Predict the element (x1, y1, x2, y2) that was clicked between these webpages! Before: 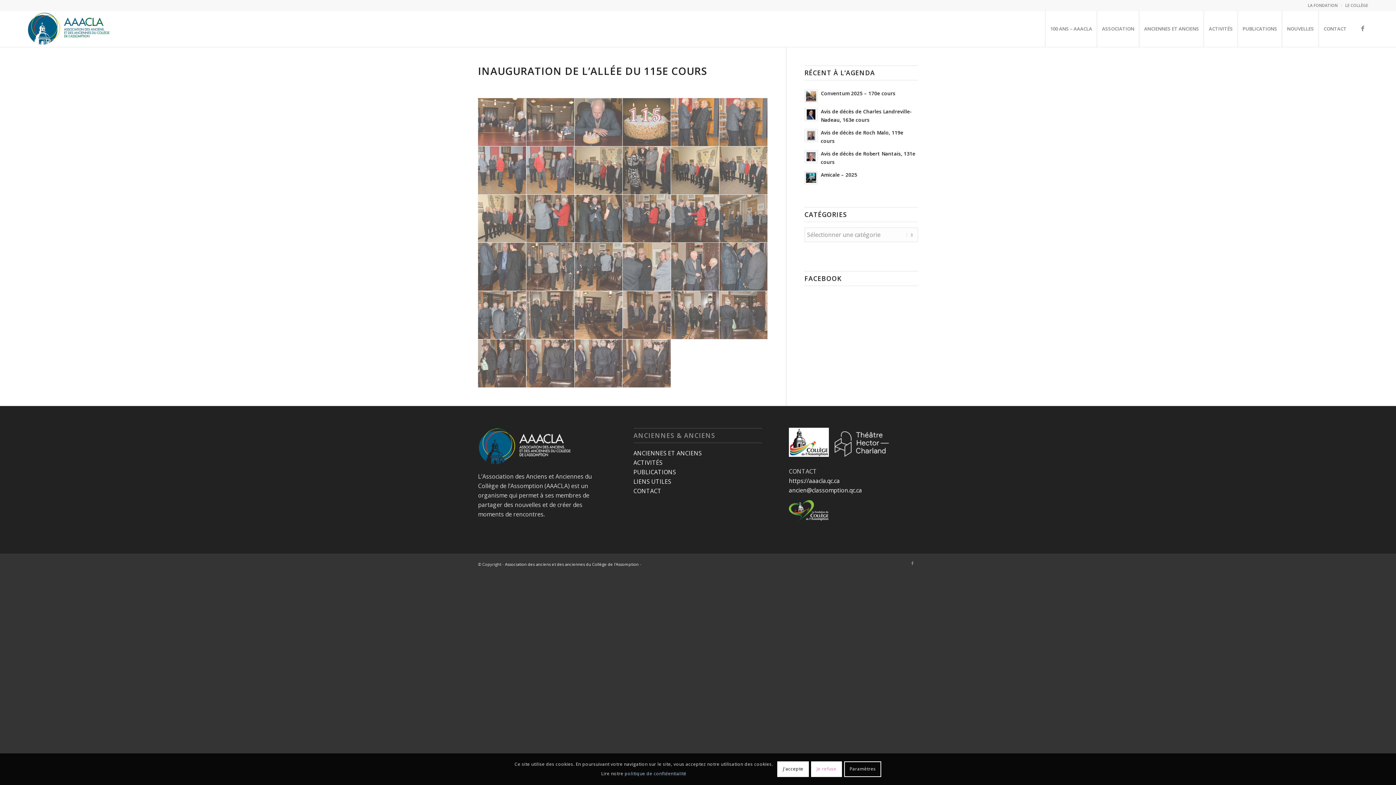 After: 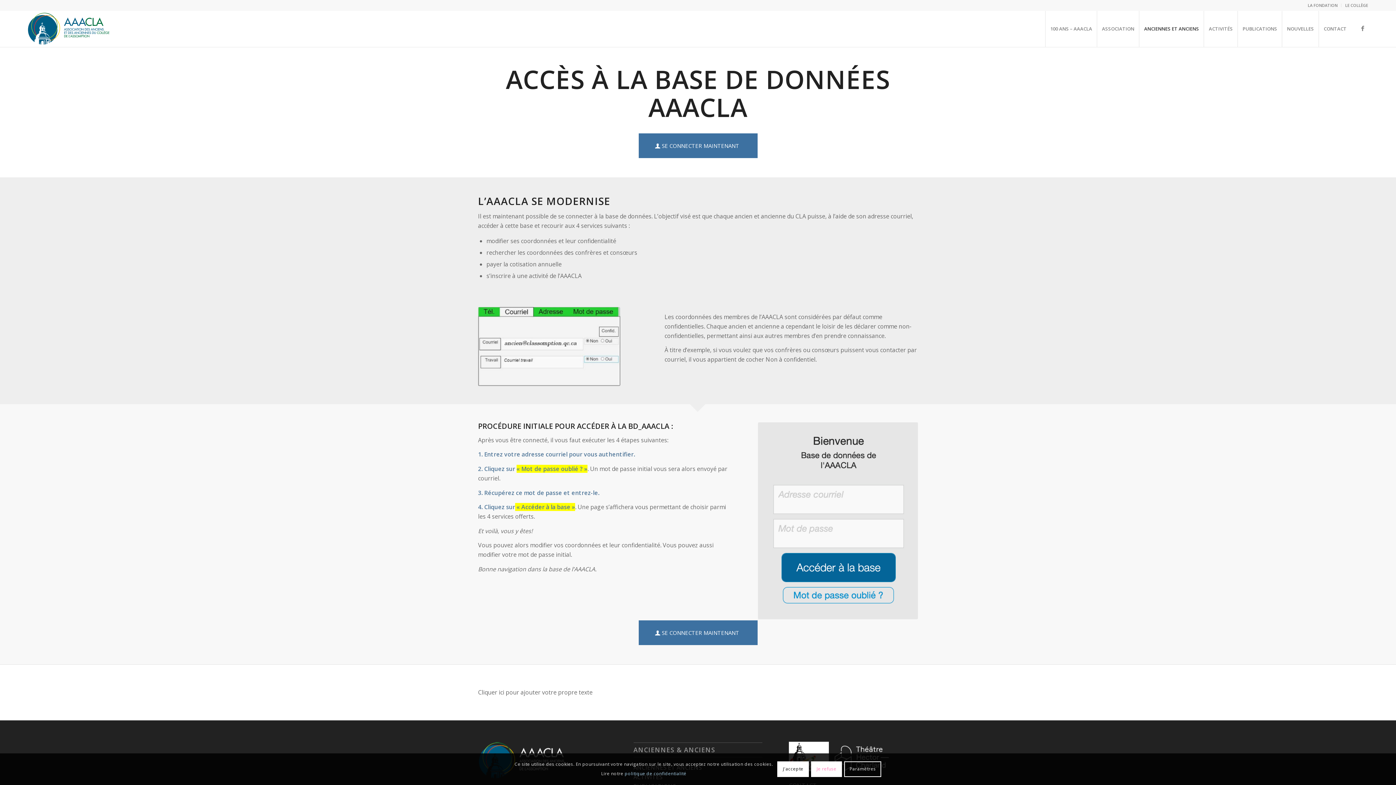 Action: label: ANCIENNES ET ANCIENS bbox: (633, 449, 702, 457)